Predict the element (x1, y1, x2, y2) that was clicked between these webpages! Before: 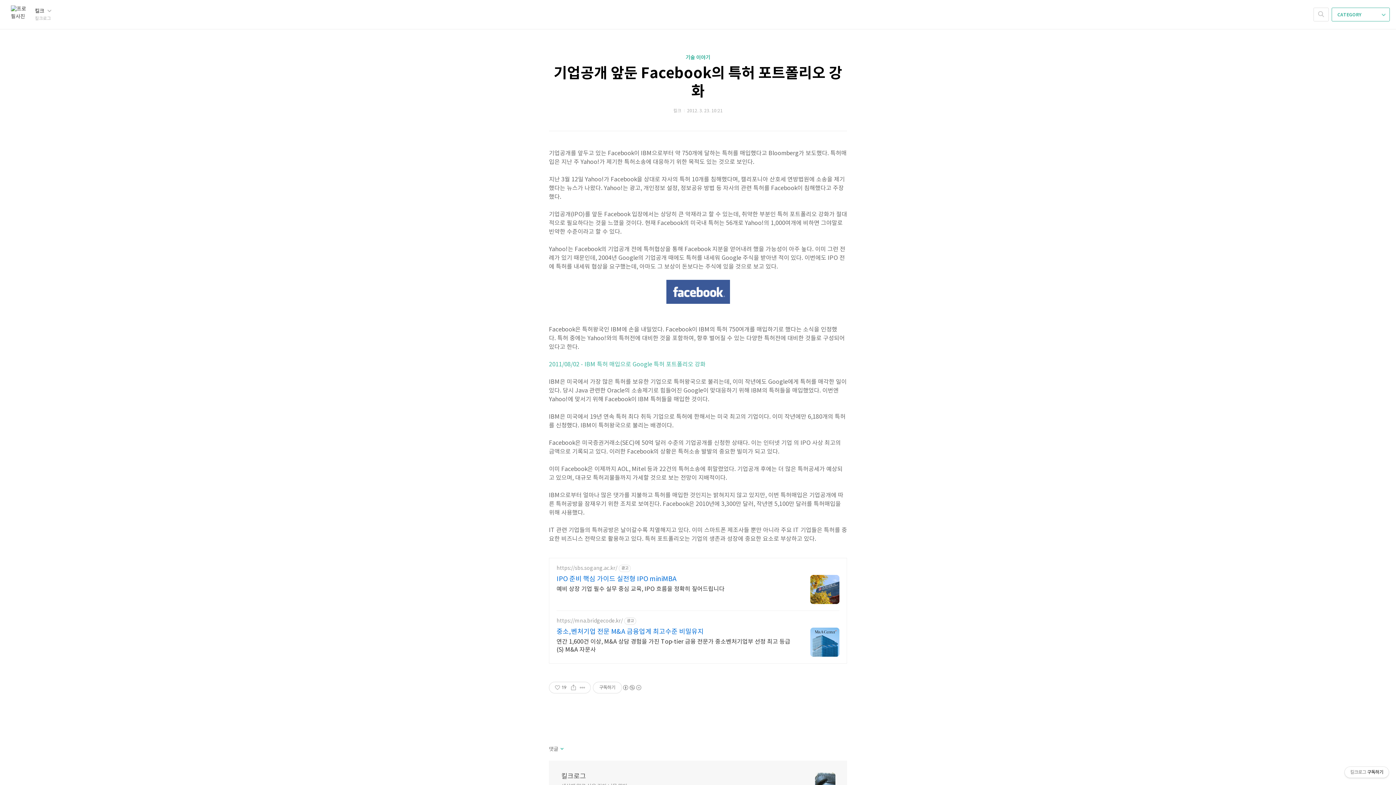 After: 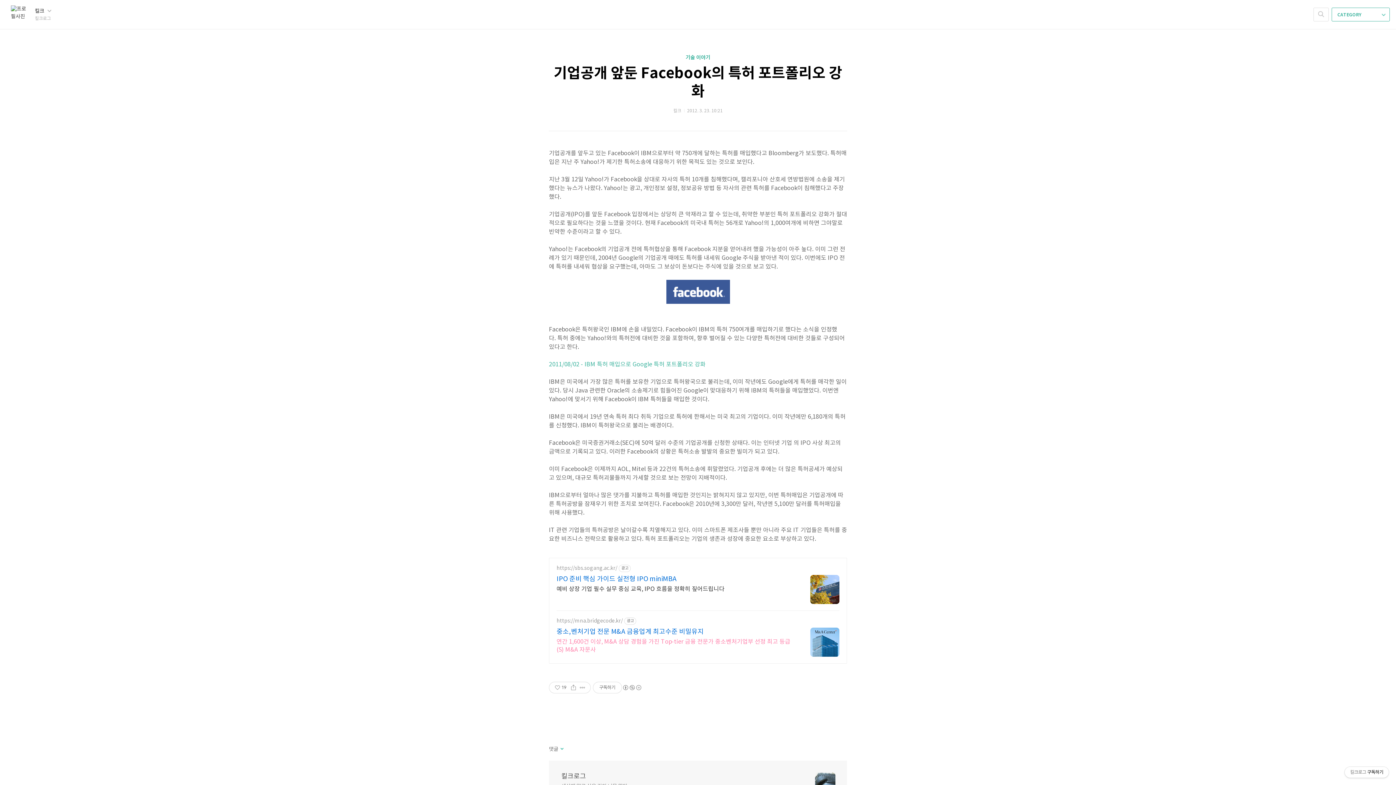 Action: label: 연간 1,600건 이상, M&A 상담 경험을 가진 Top-tier 금융 전문가 중소벤처기업부 선정 최고 등급(S) M&A 자문사 bbox: (556, 636, 796, 654)